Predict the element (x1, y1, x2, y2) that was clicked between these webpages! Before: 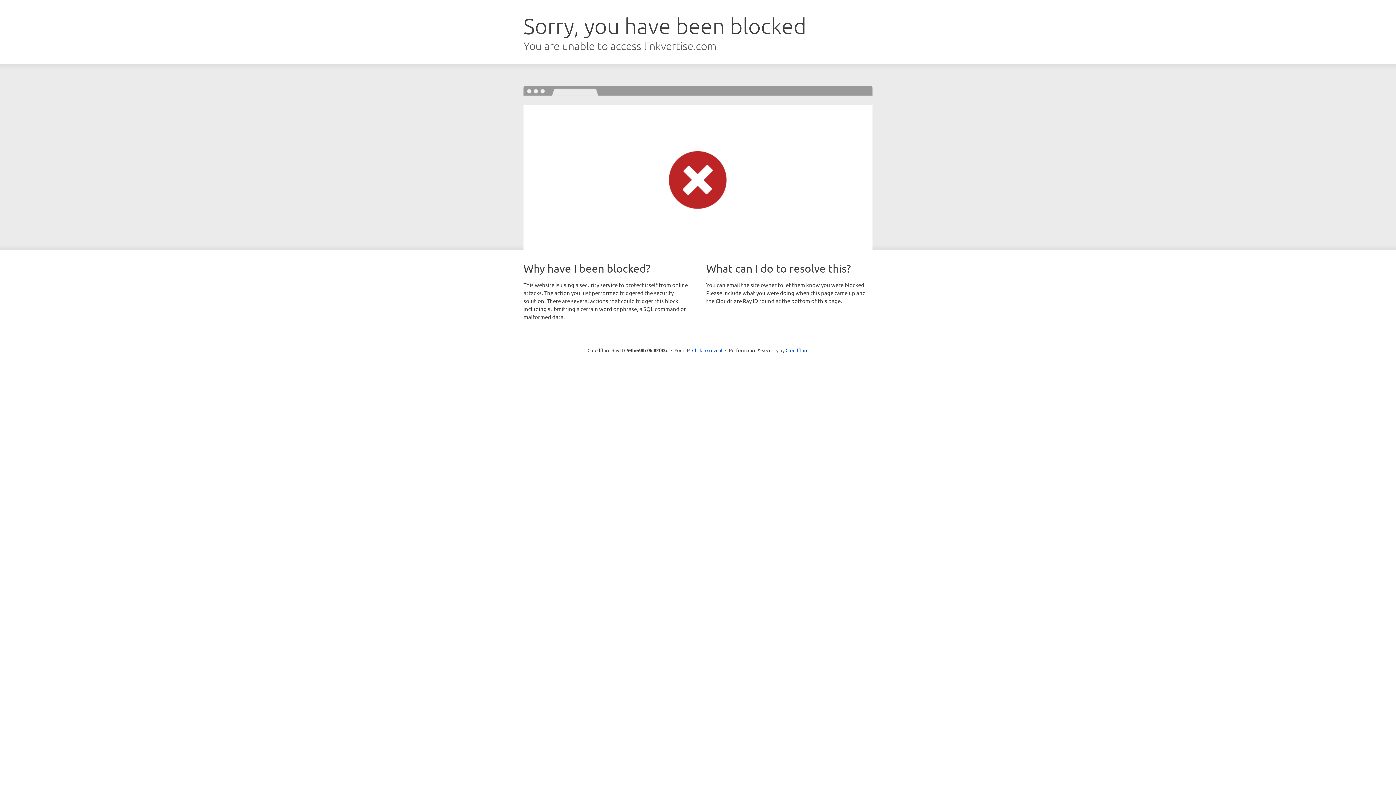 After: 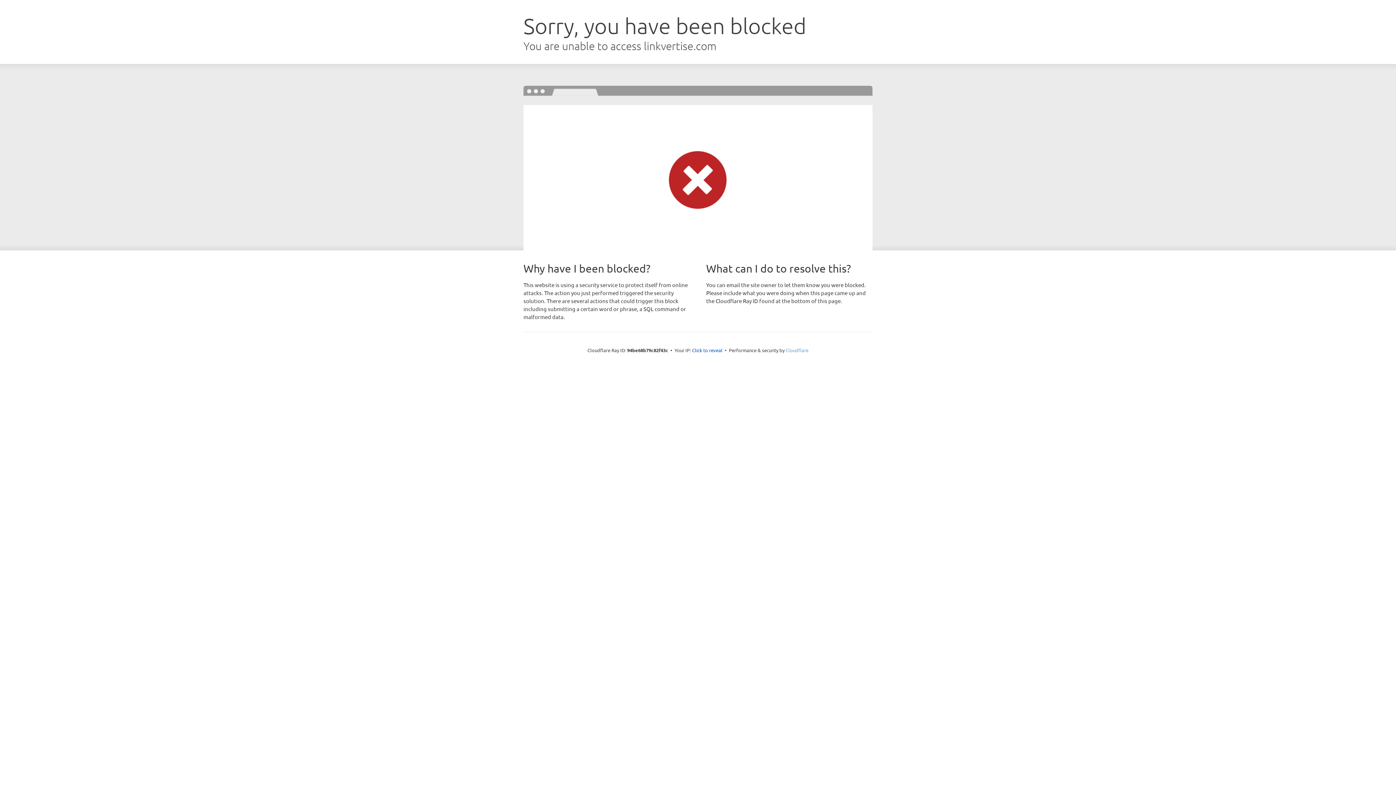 Action: bbox: (785, 347, 808, 353) label: Cloudflare